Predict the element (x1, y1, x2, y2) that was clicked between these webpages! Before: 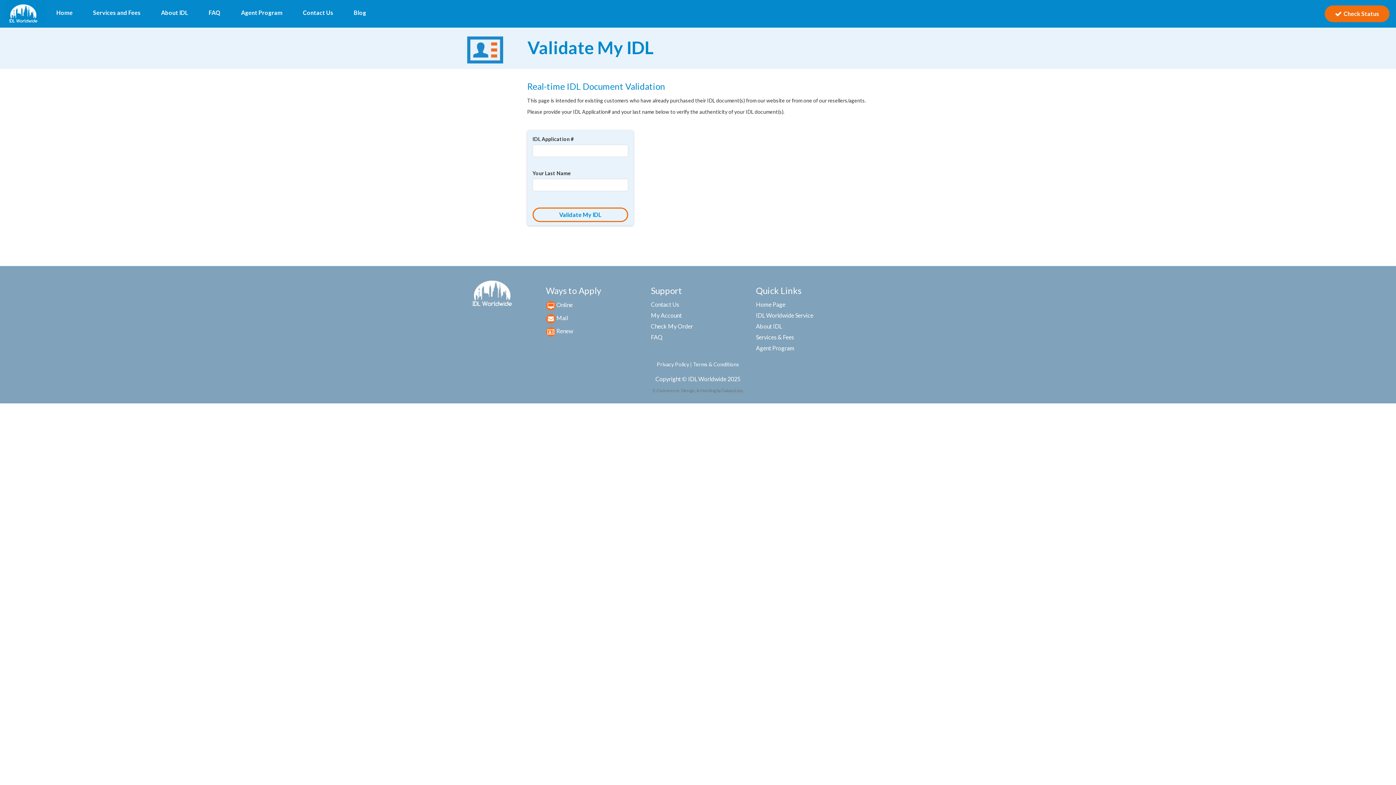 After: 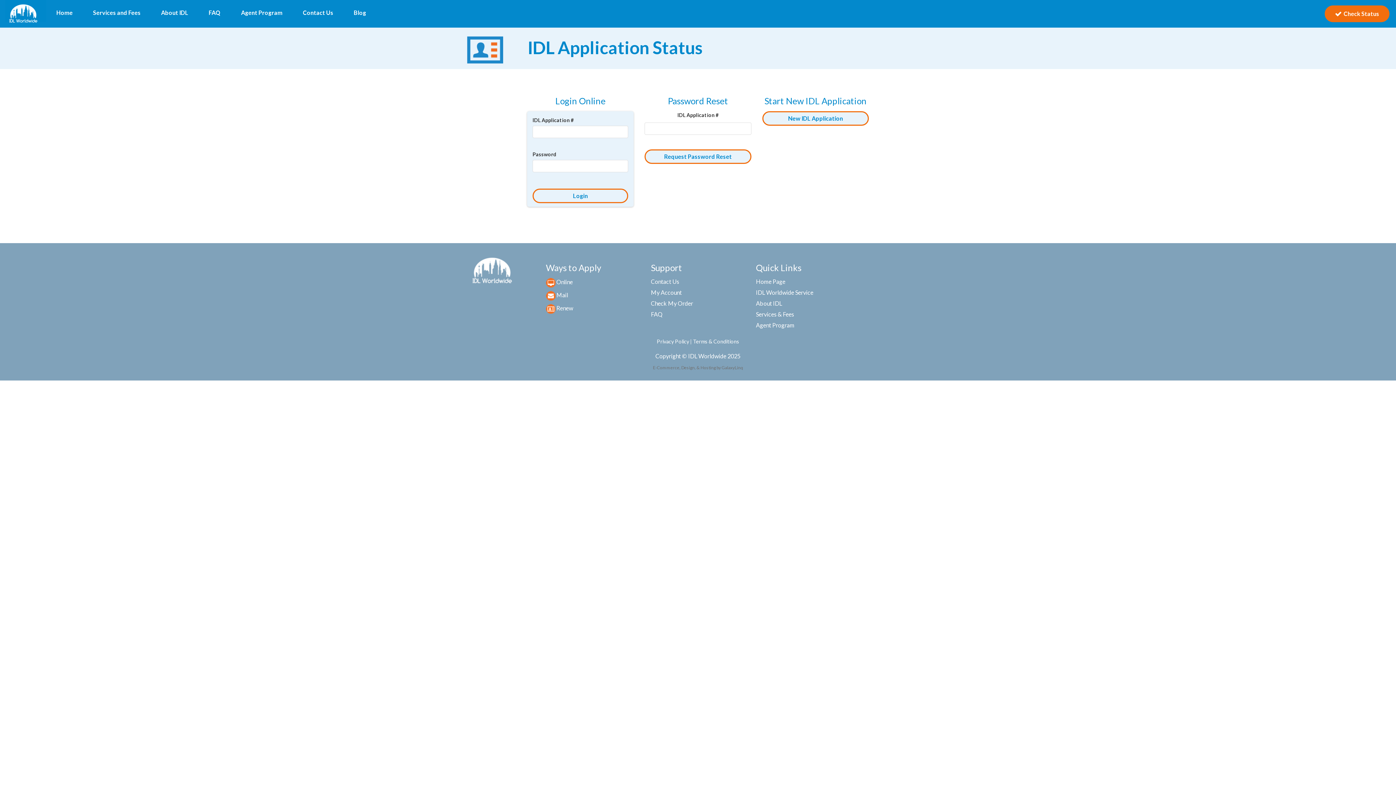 Action: bbox: (651, 322, 693, 329) label: Check My Order